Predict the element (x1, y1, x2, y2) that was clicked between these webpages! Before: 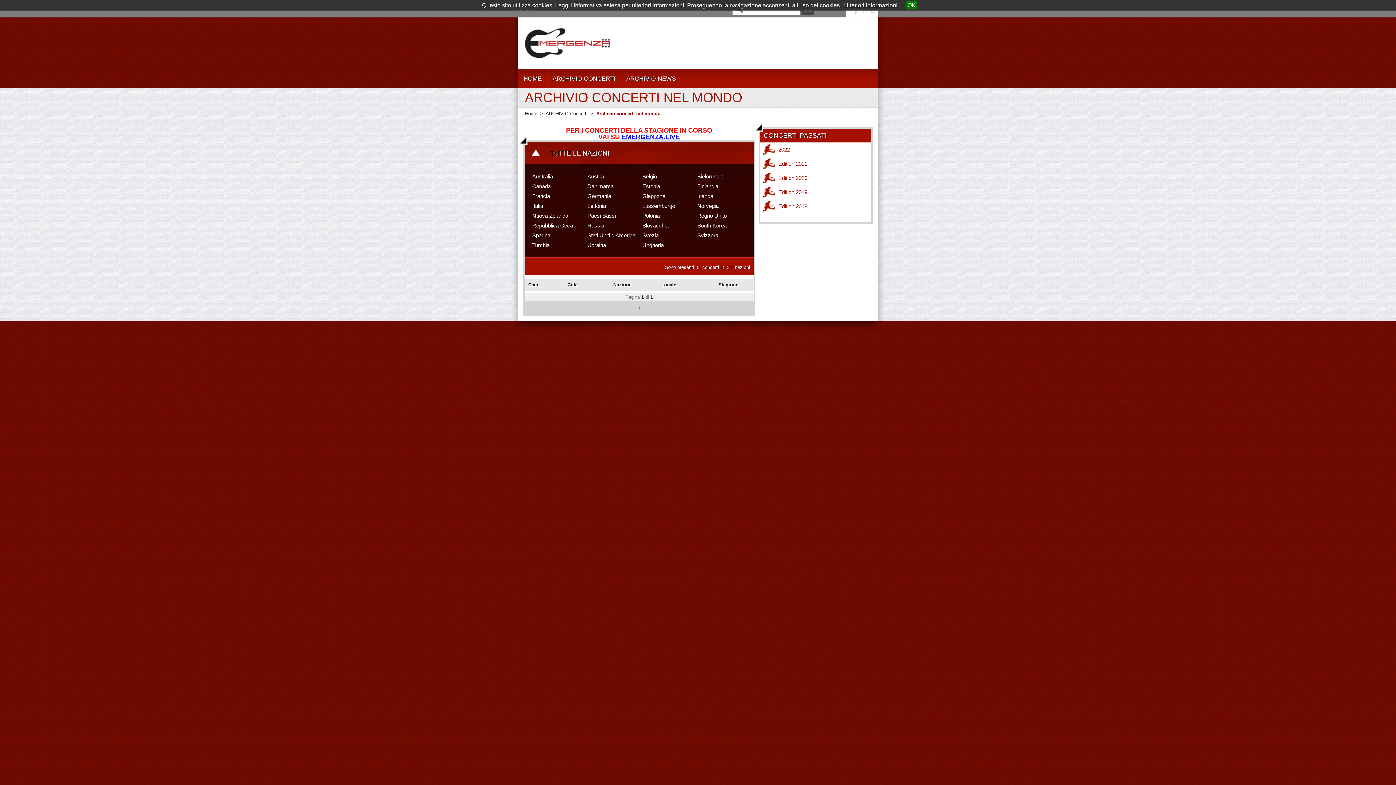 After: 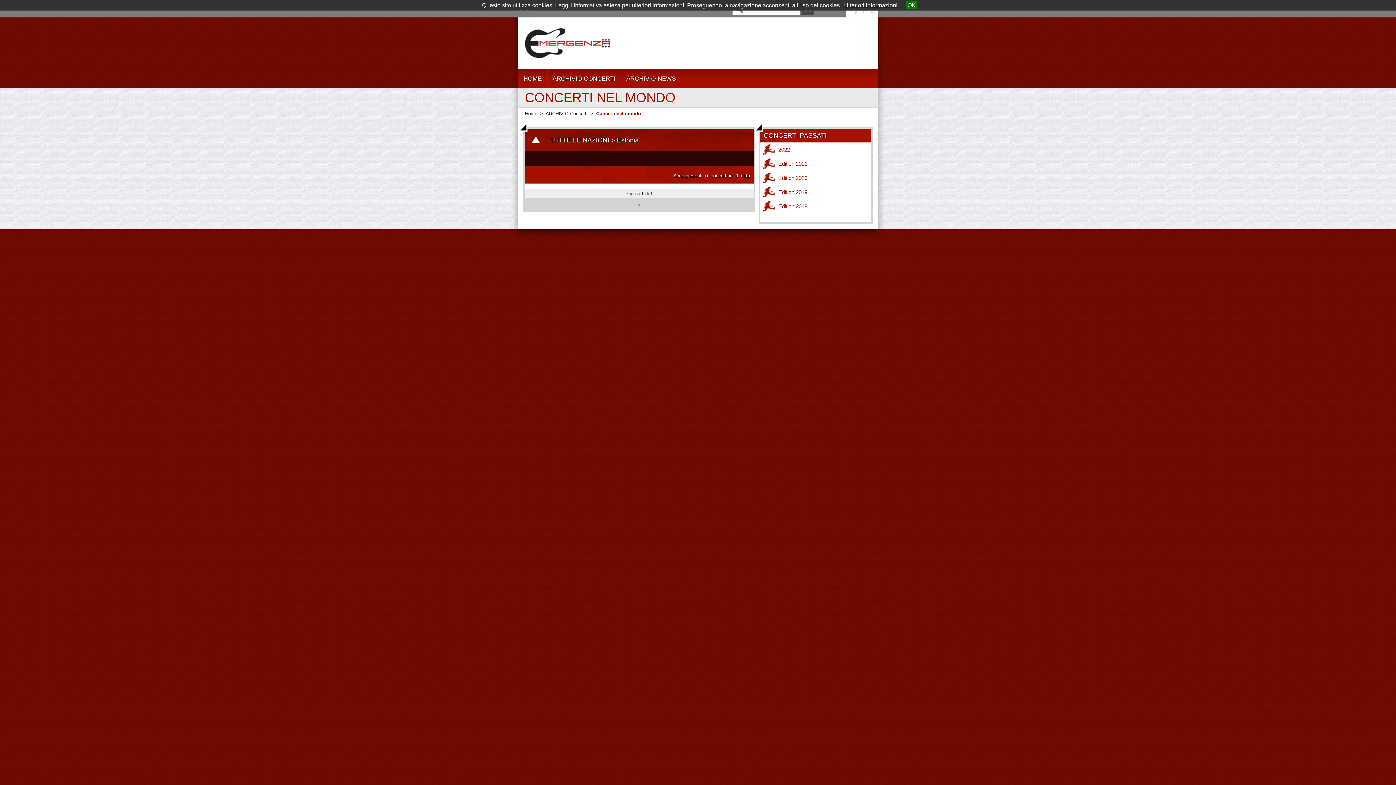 Action: bbox: (642, 183, 660, 189) label: Estonia